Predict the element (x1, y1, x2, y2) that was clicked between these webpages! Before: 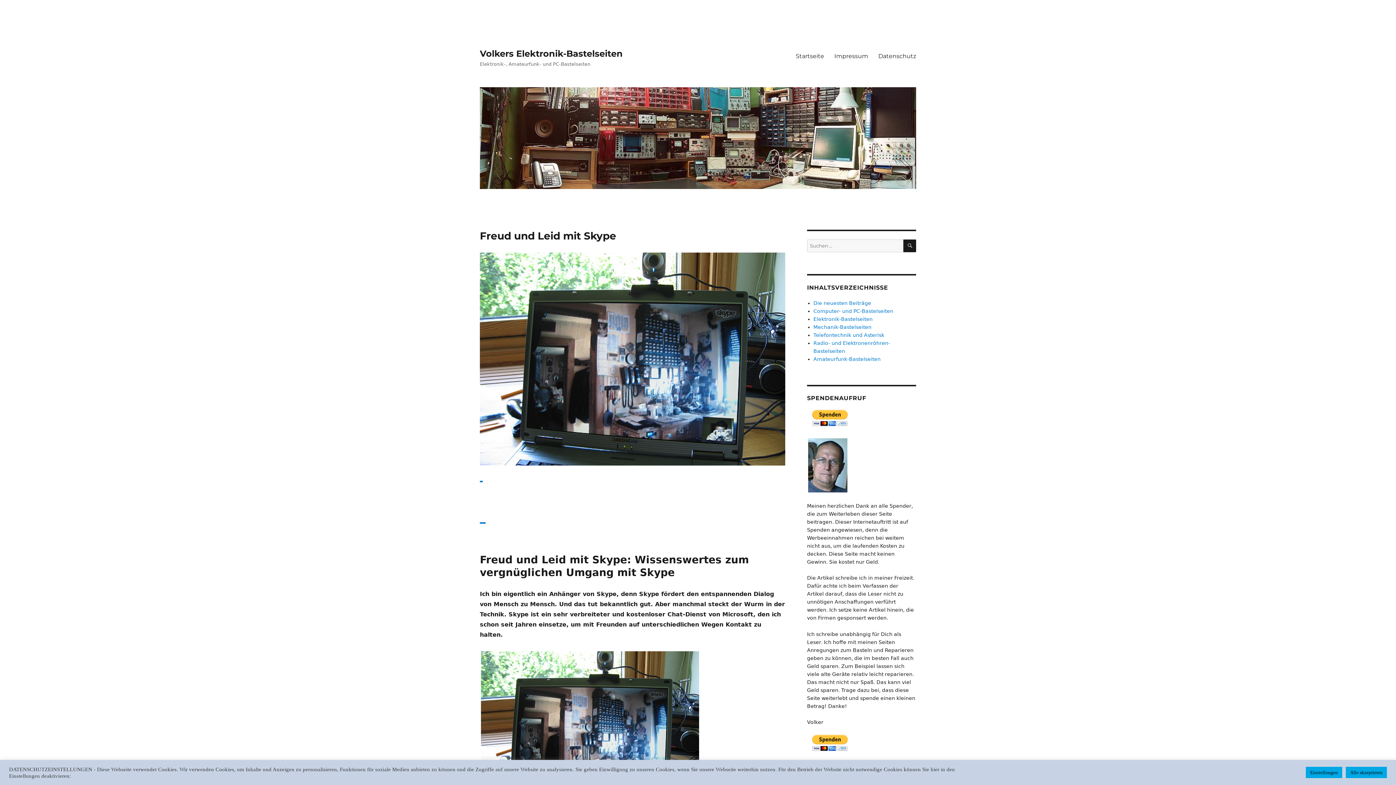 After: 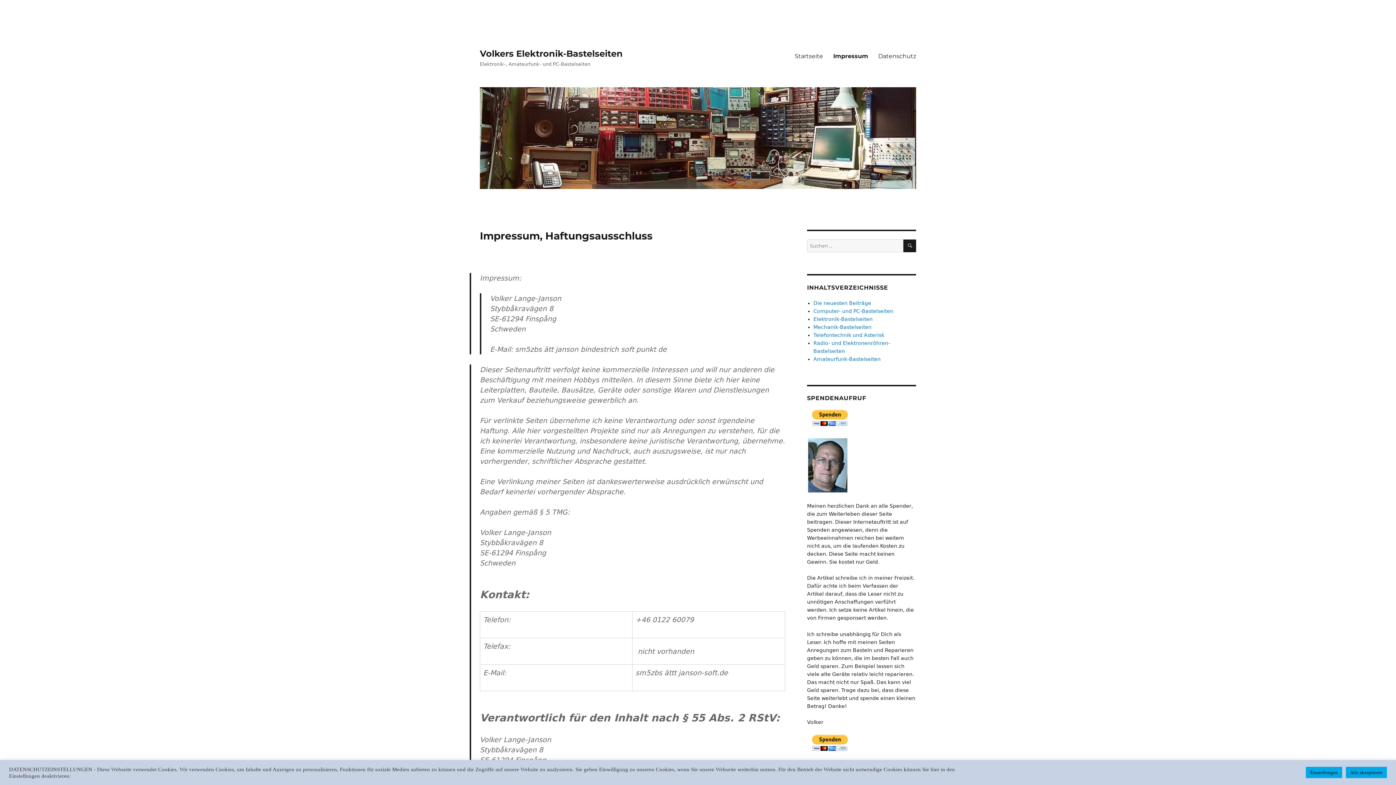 Action: label: Impressum bbox: (829, 48, 873, 63)